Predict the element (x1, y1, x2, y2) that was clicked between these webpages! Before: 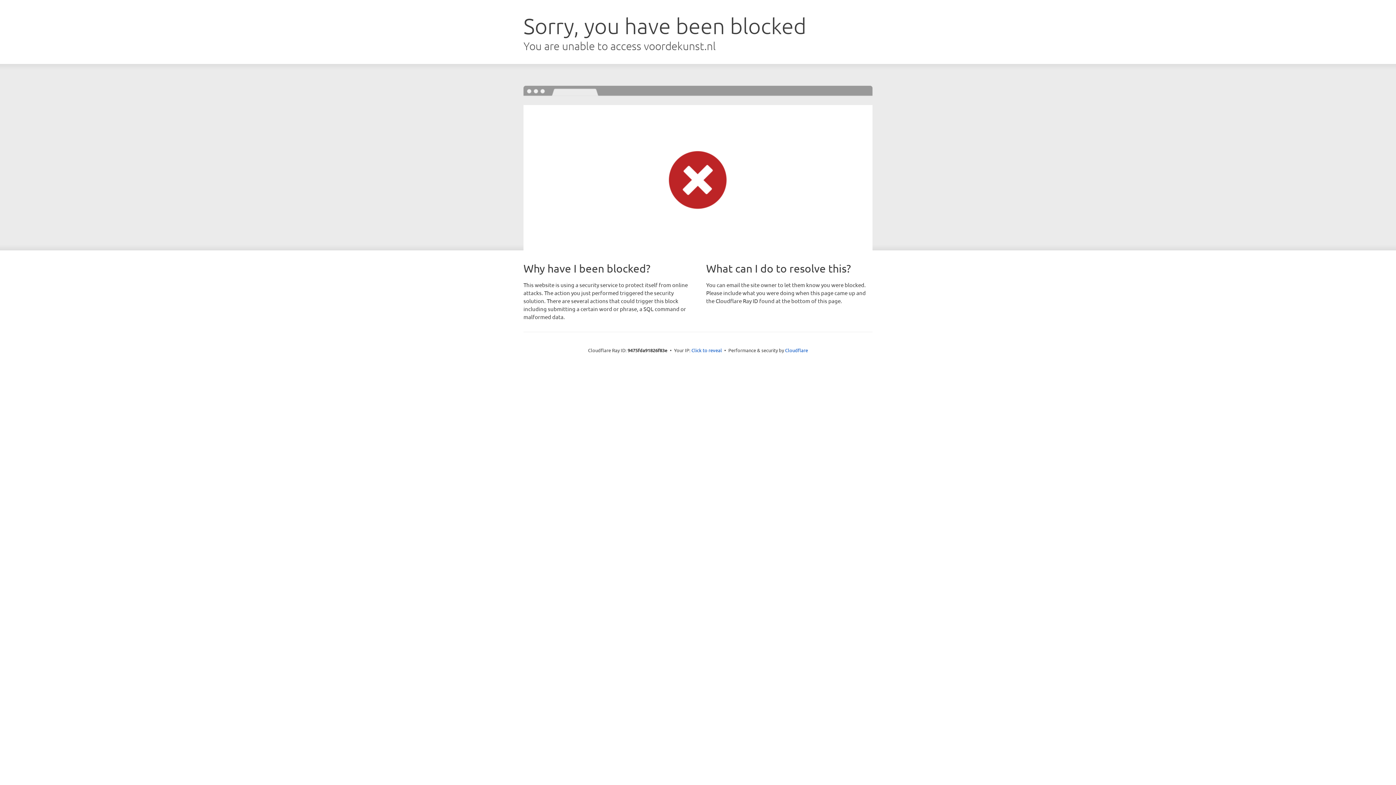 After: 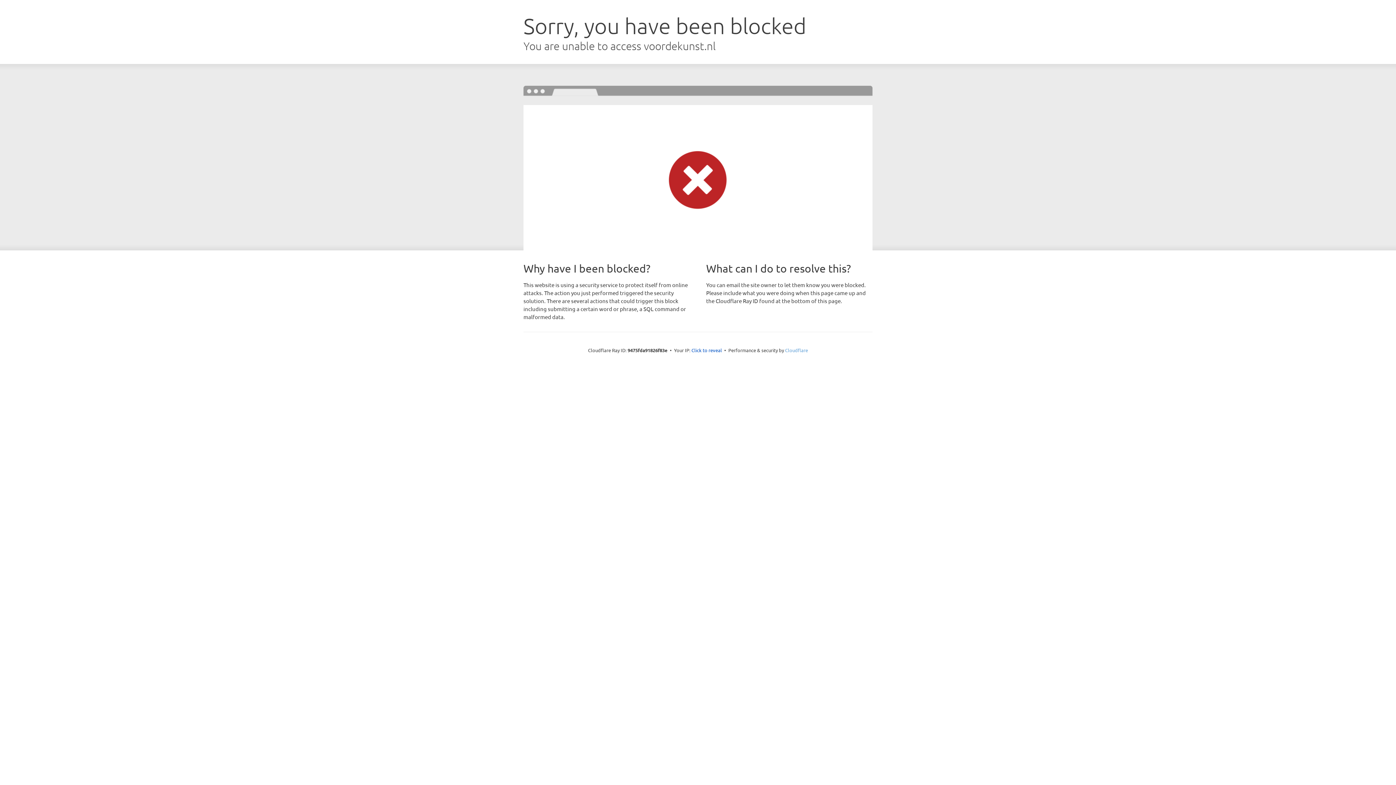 Action: bbox: (785, 347, 808, 353) label: Cloudflare